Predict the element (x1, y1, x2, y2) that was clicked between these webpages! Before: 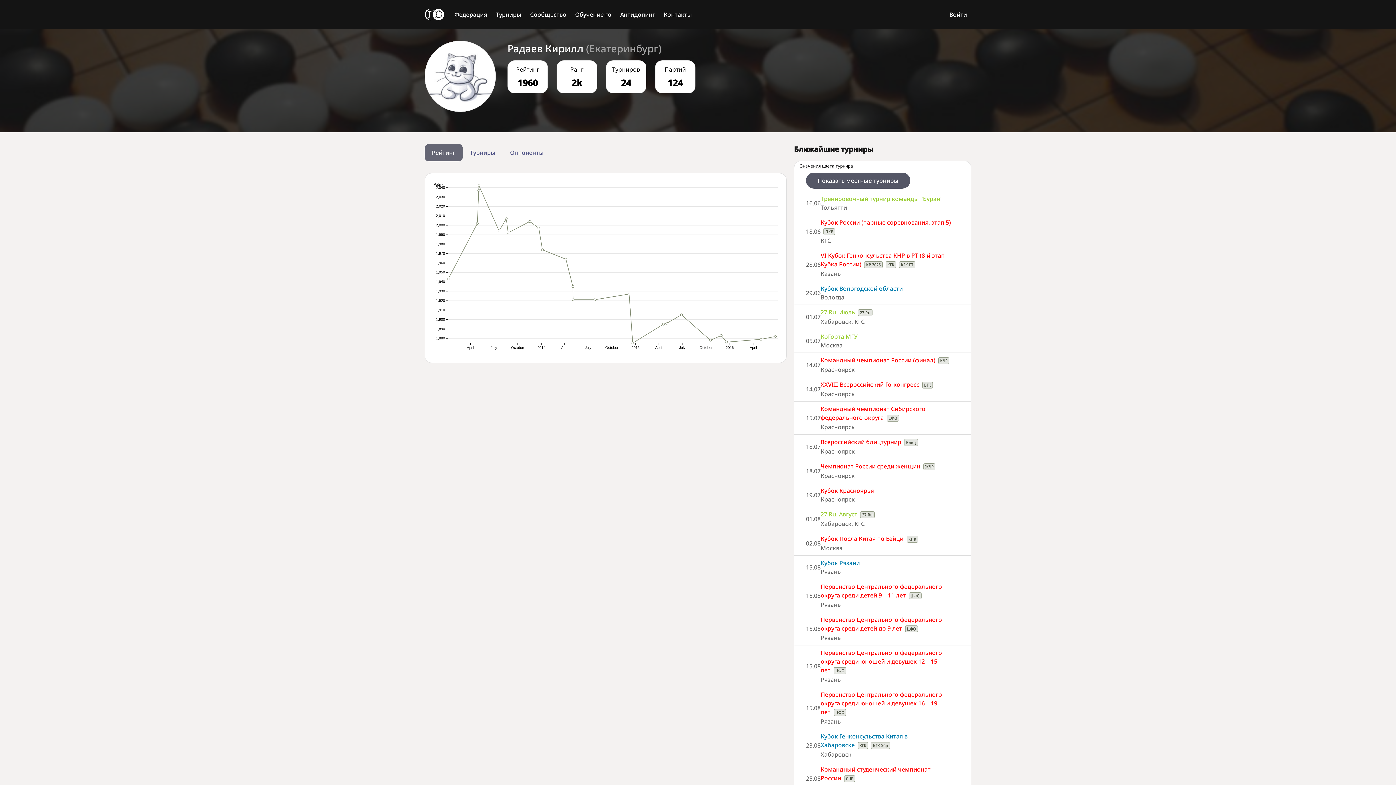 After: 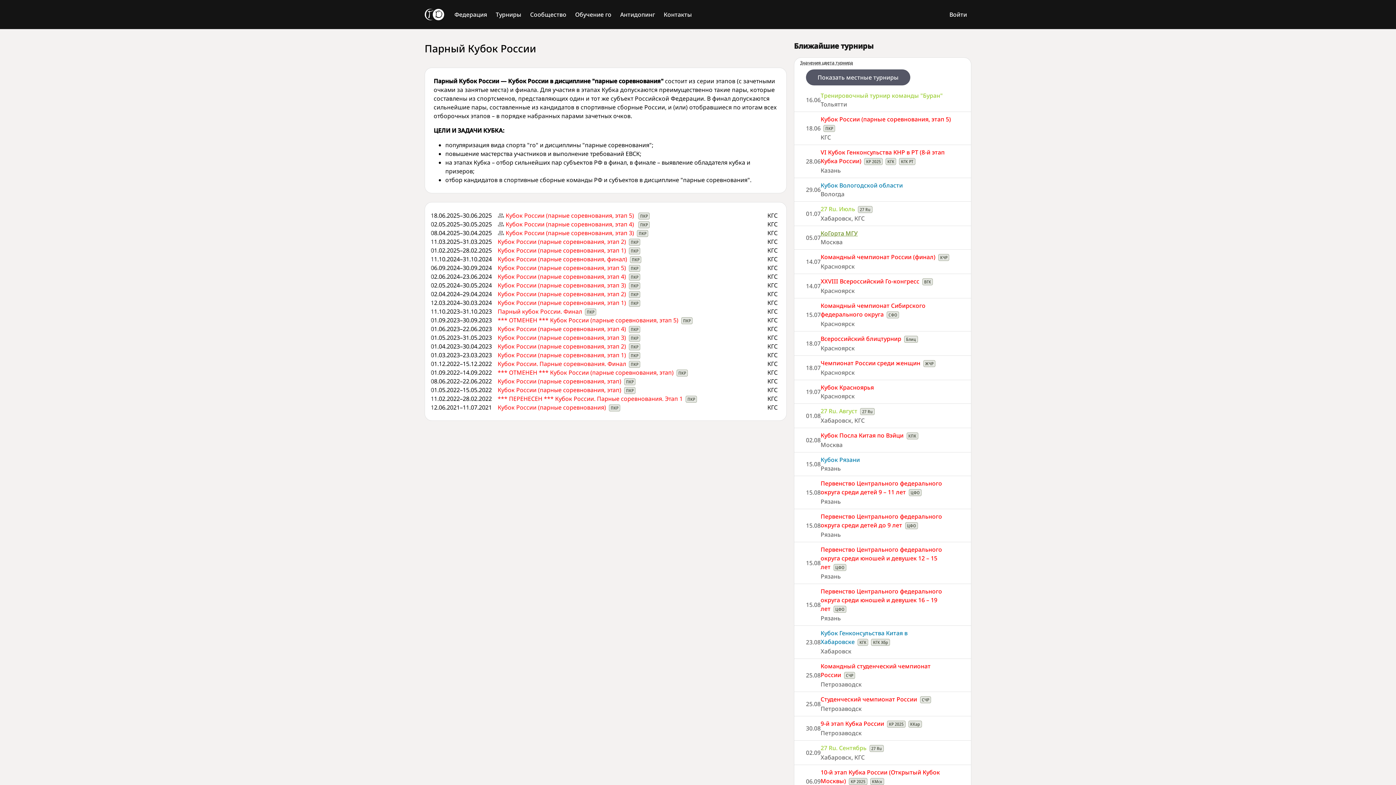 Action: bbox: (823, 228, 835, 235) label: ПКР